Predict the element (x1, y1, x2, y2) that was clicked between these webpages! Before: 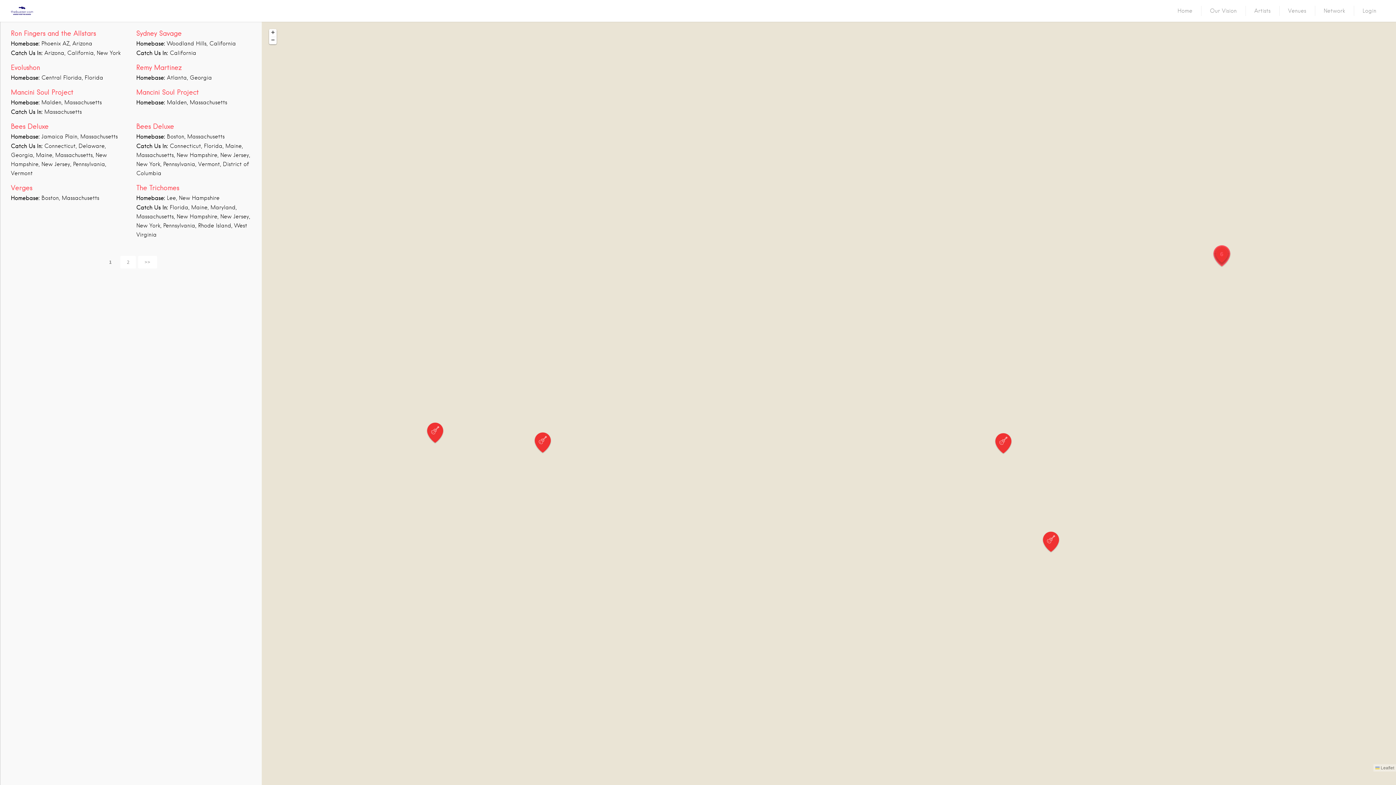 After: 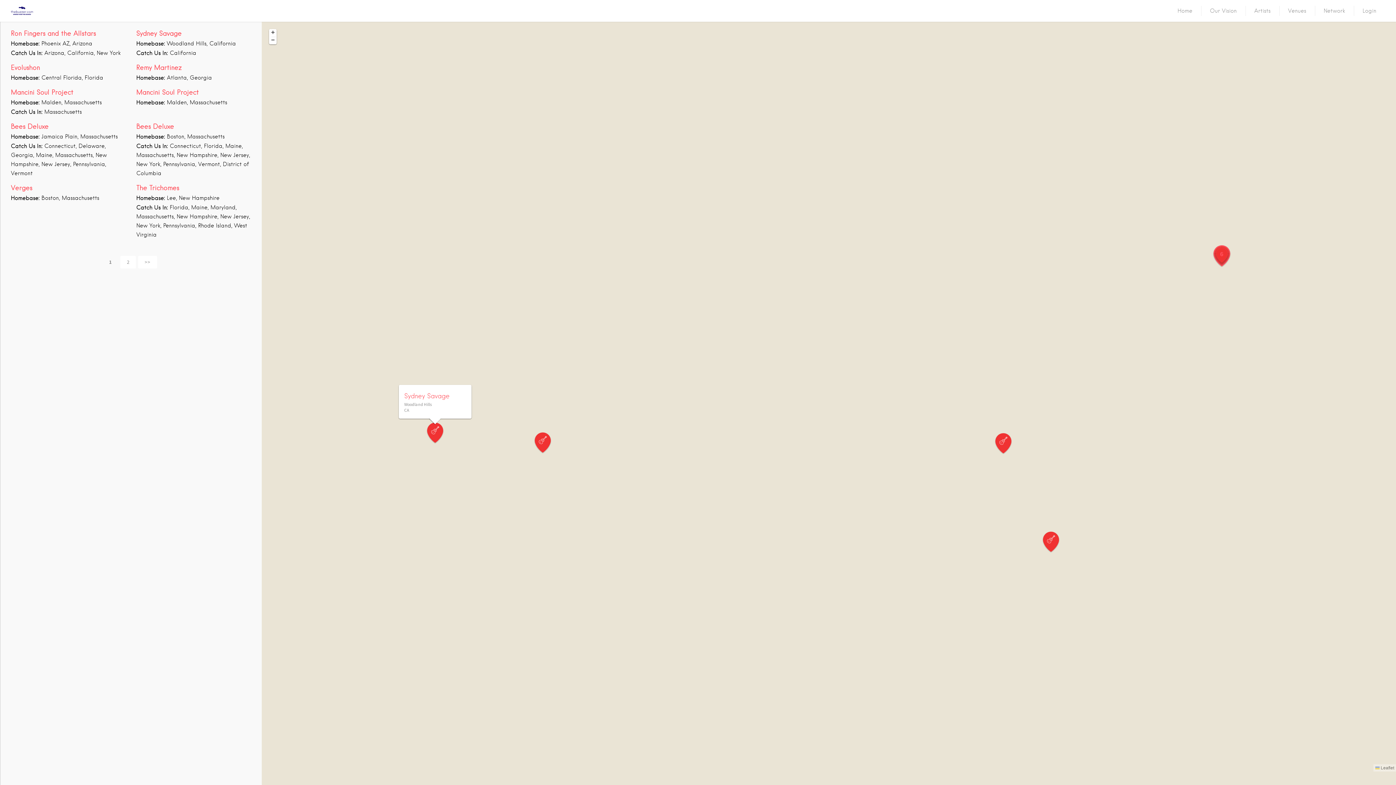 Action: bbox: (435, 422, 444, 444)